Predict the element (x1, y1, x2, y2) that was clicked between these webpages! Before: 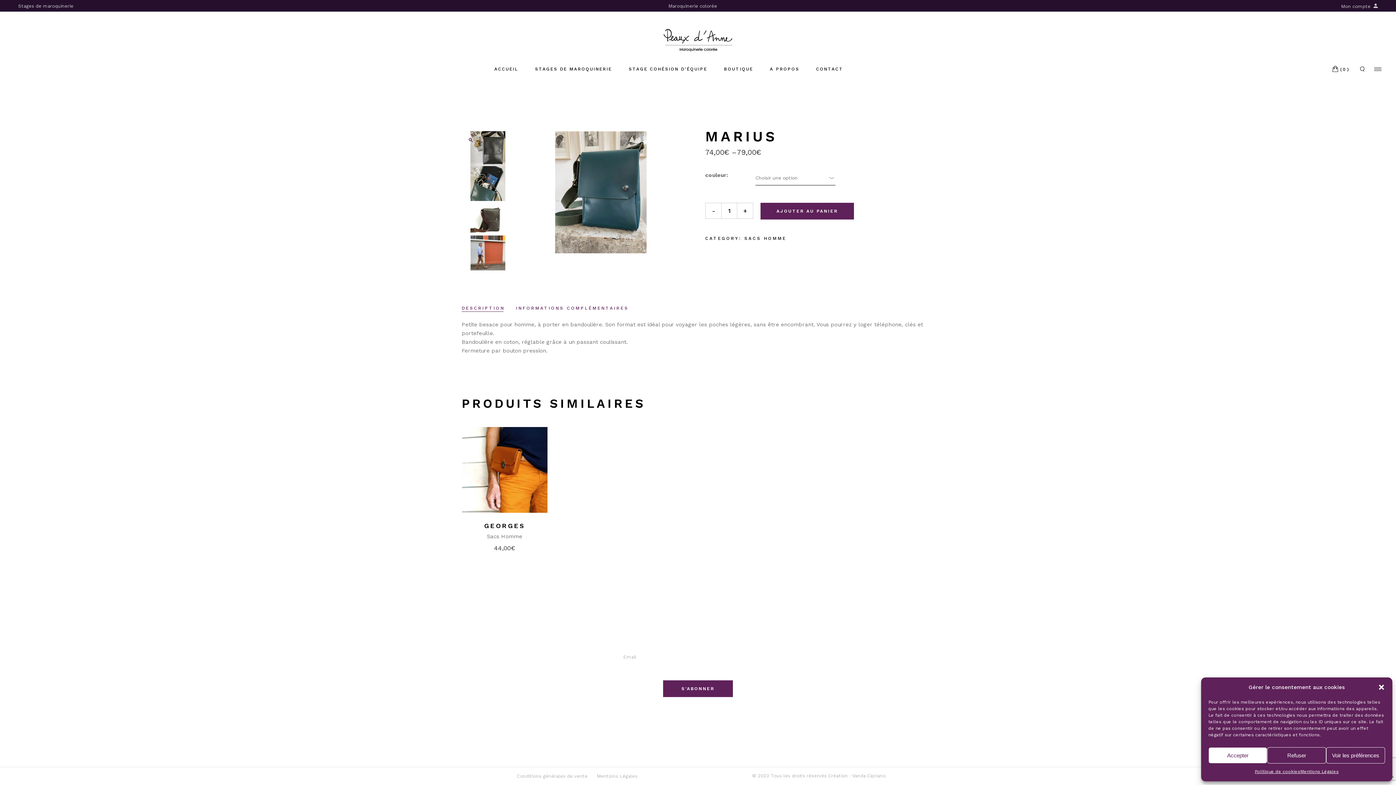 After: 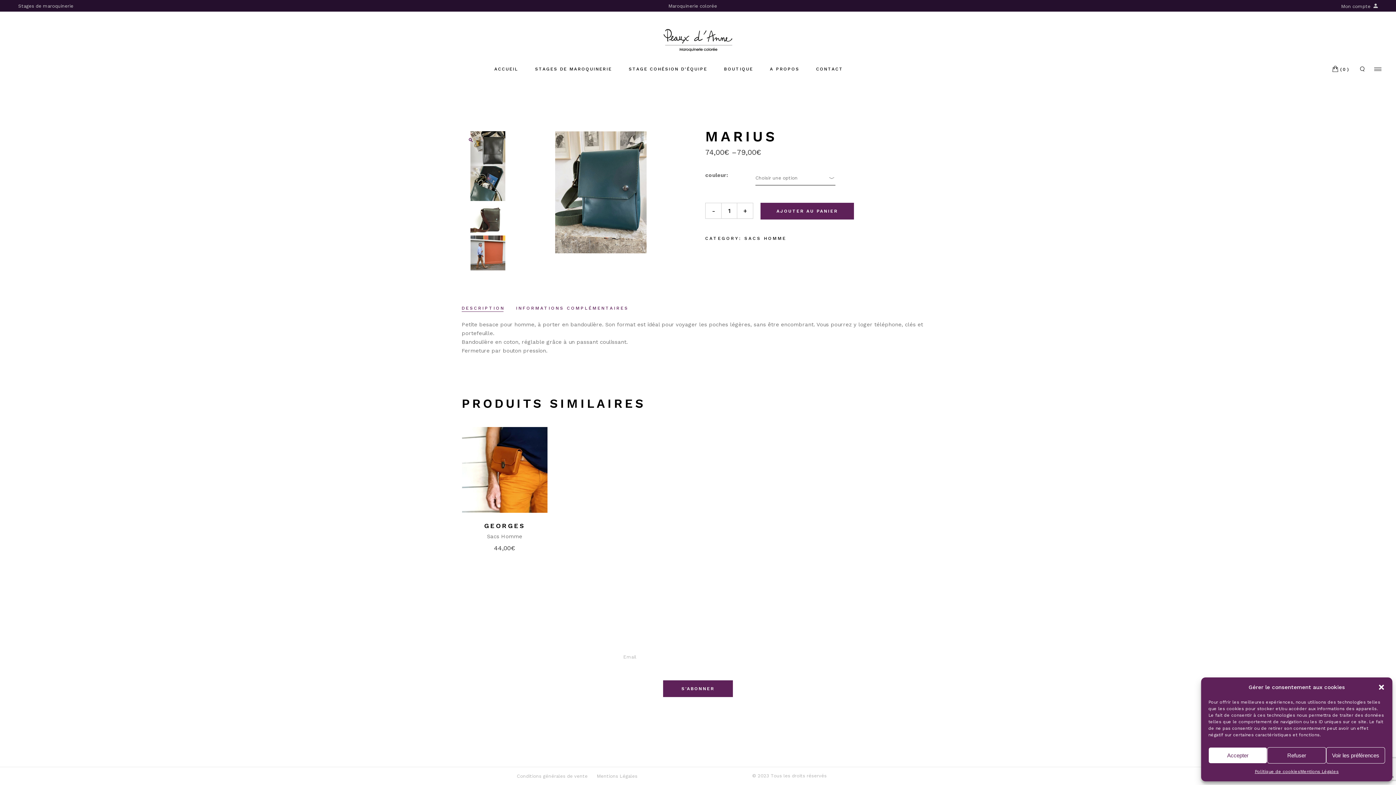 Action: bbox: (828, 773, 885, 778) label: Création : Vanda Cipriano